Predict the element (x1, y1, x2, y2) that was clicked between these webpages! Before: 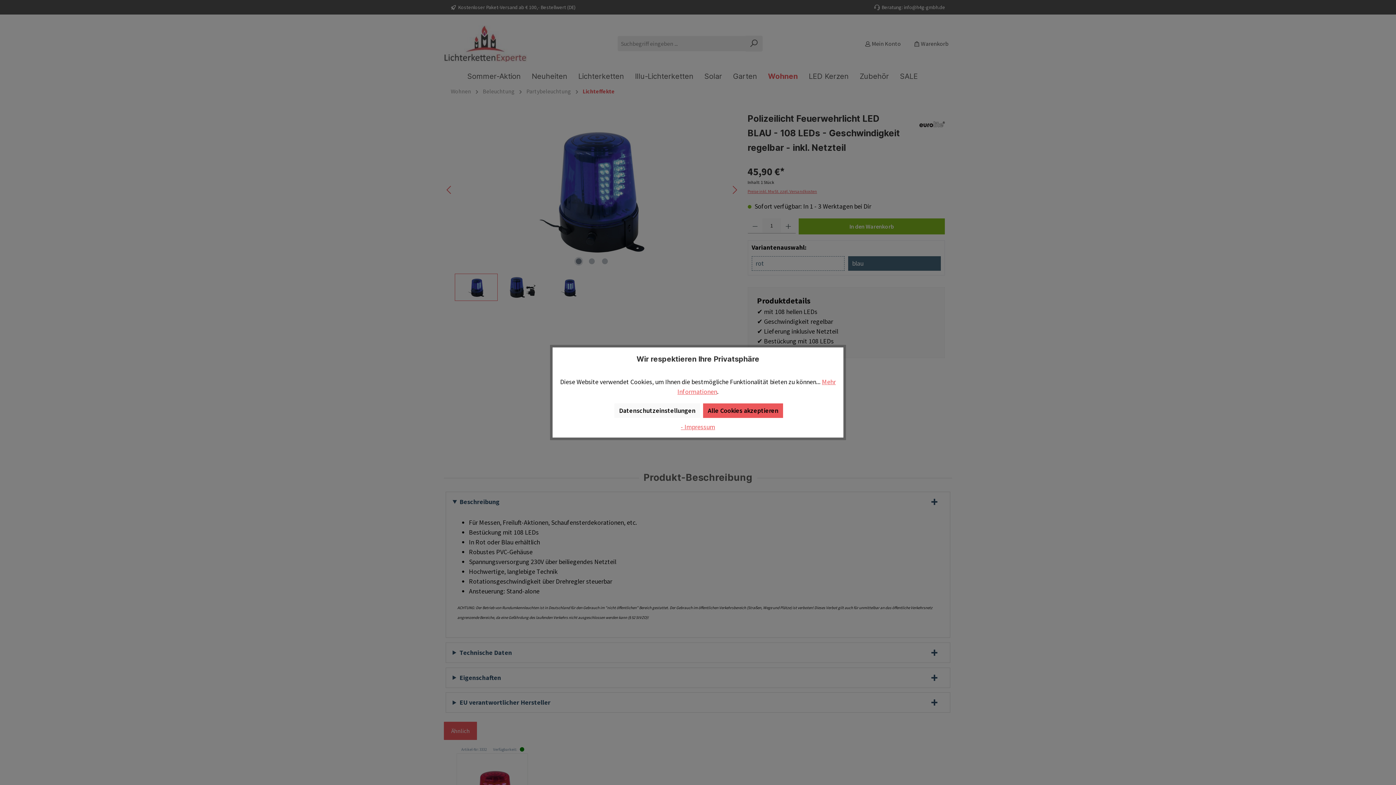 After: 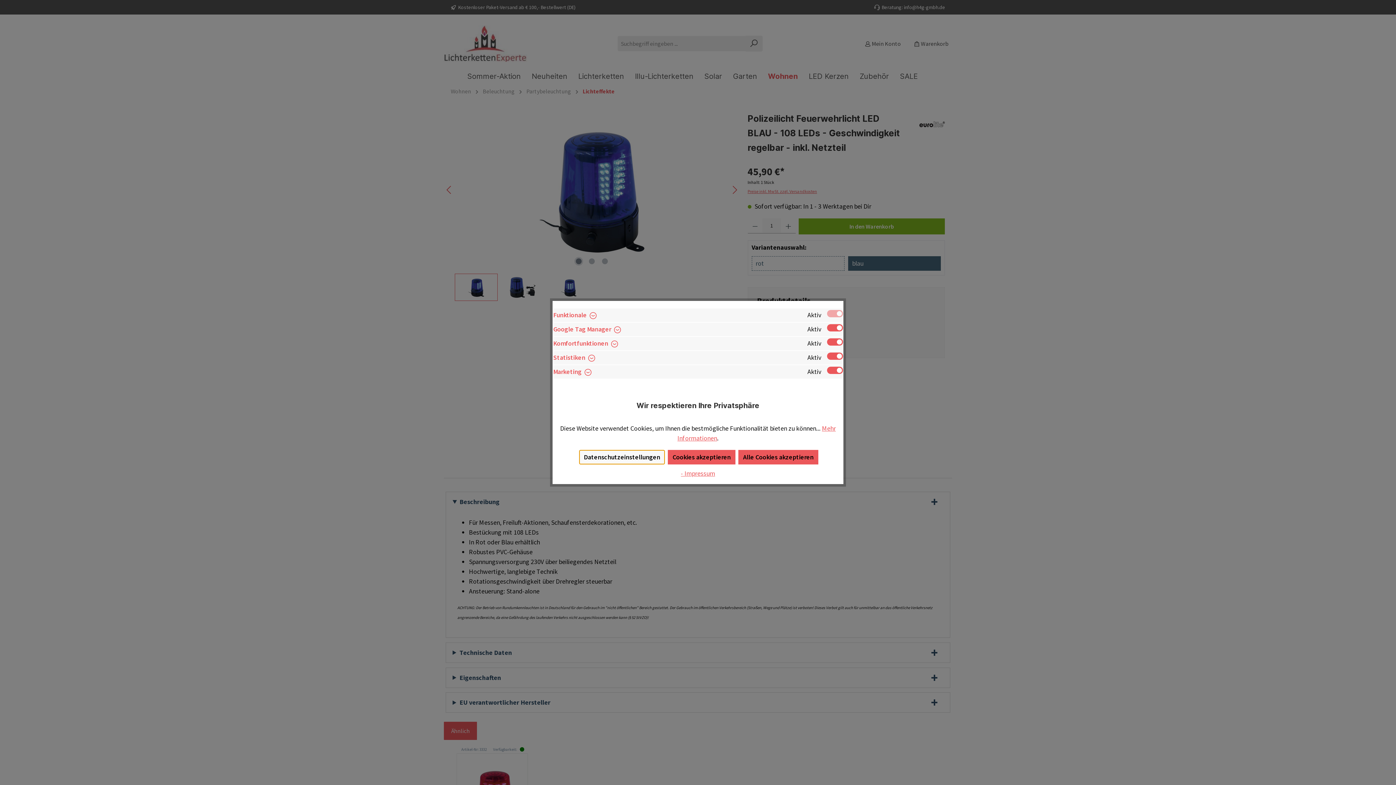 Action: bbox: (614, 403, 700, 418) label: Datenschutzeinstellungen